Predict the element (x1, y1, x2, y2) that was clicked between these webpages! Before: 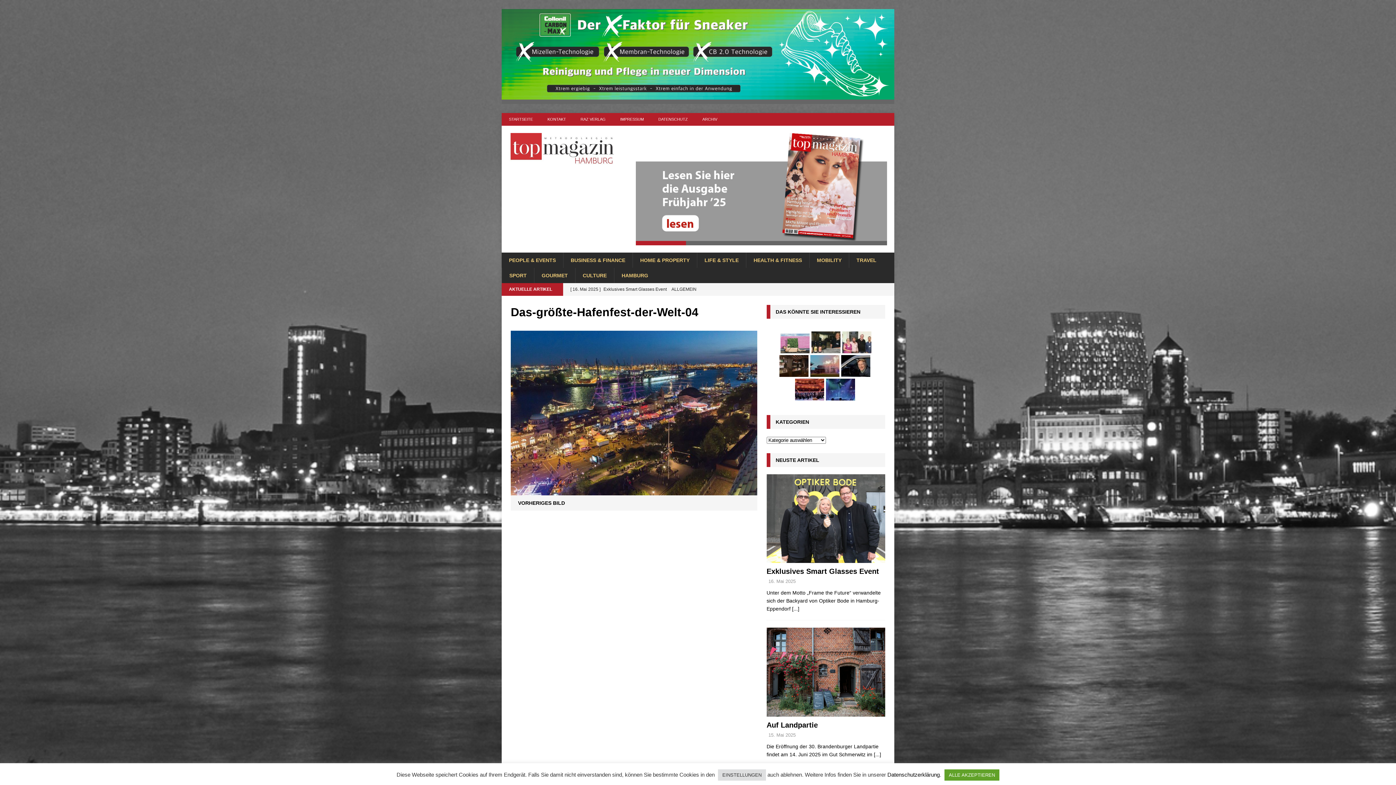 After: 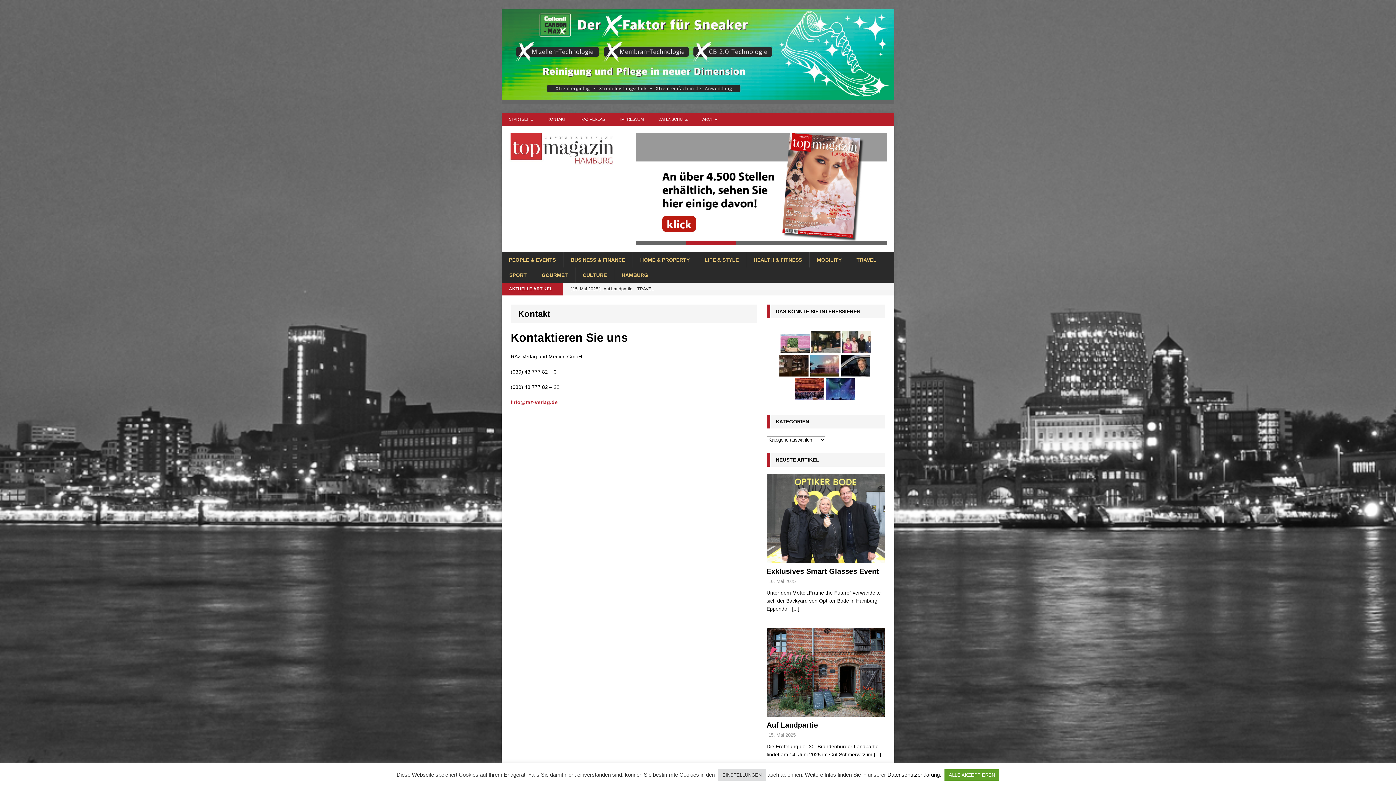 Action: bbox: (540, 113, 573, 125) label: KONTAKT